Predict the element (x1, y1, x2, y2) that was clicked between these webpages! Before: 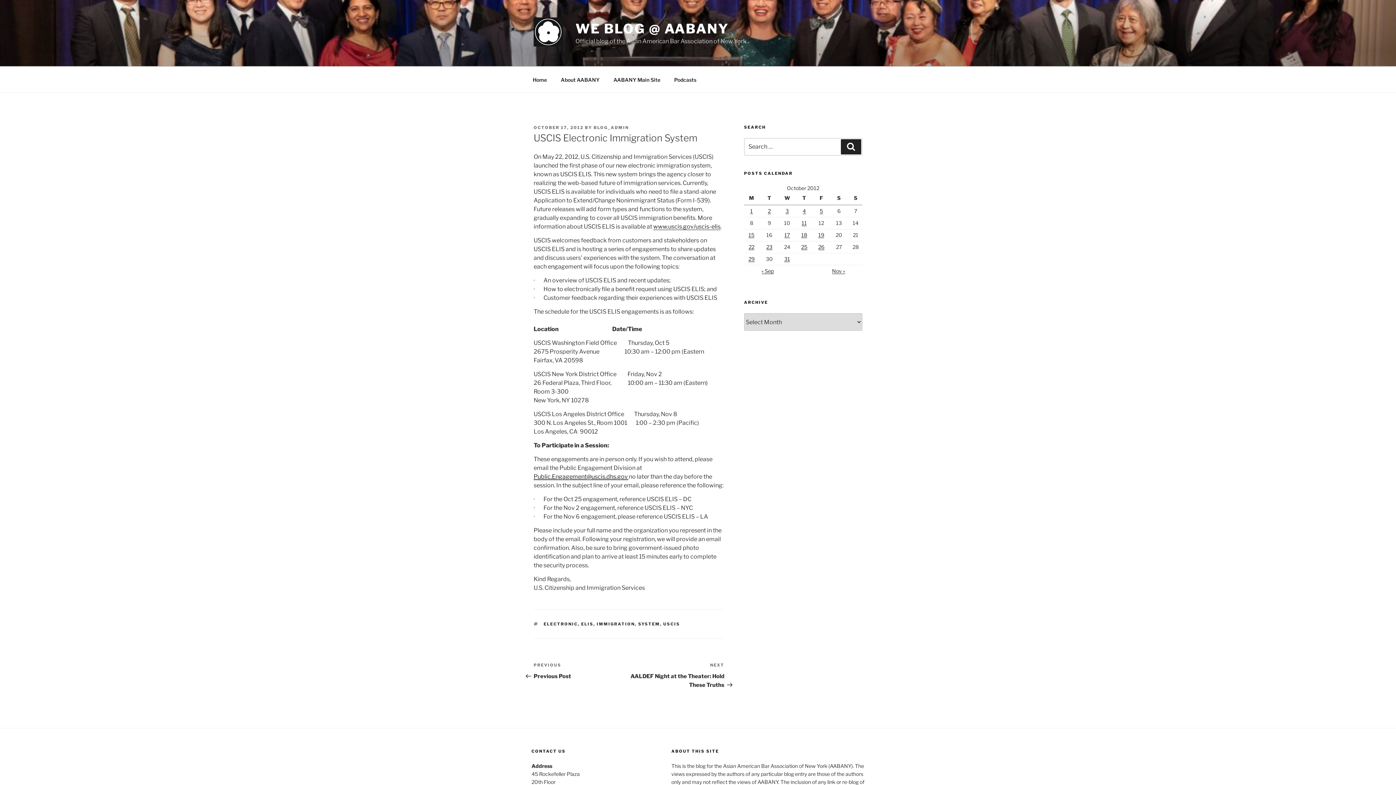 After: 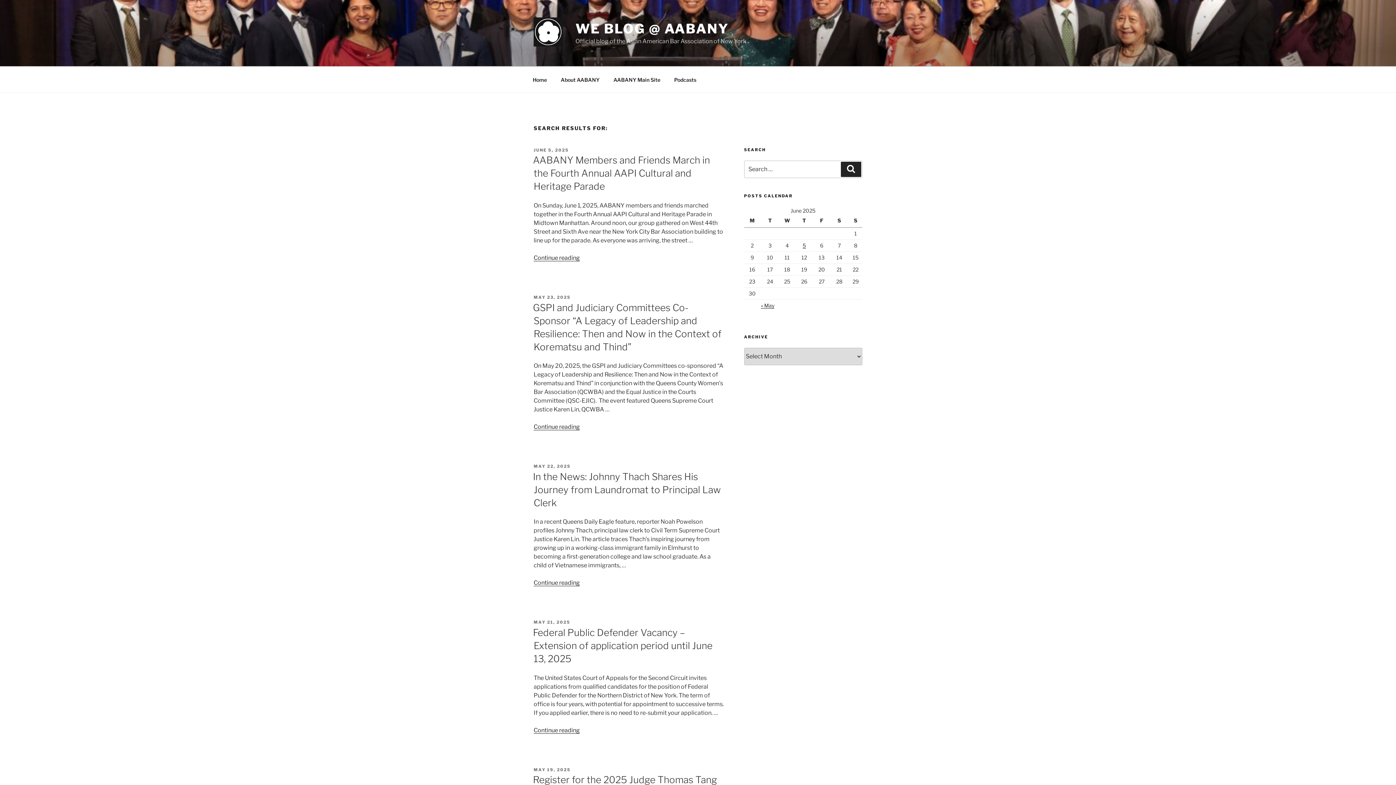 Action: bbox: (841, 139, 861, 154) label: Search